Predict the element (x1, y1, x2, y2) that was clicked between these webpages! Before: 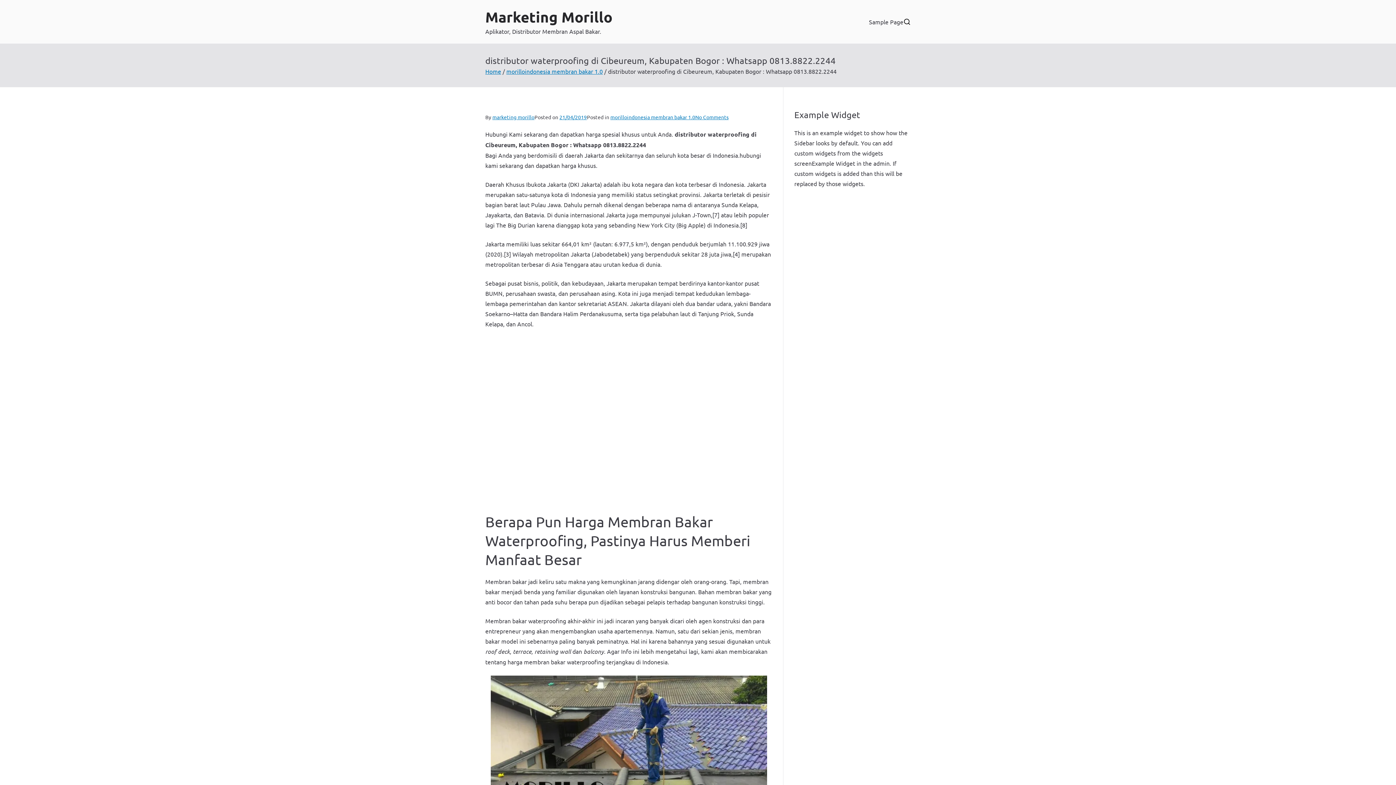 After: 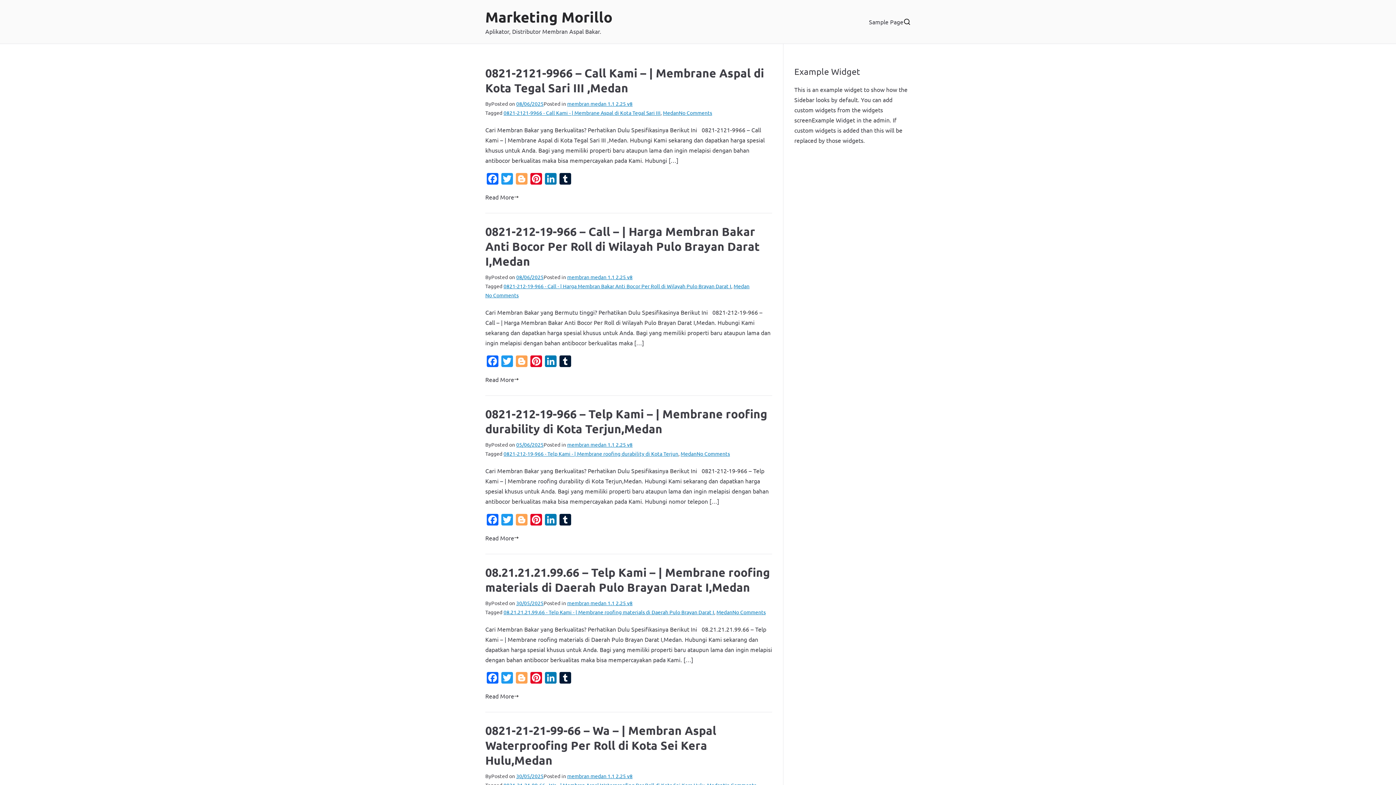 Action: bbox: (485, 67, 501, 74) label: Home